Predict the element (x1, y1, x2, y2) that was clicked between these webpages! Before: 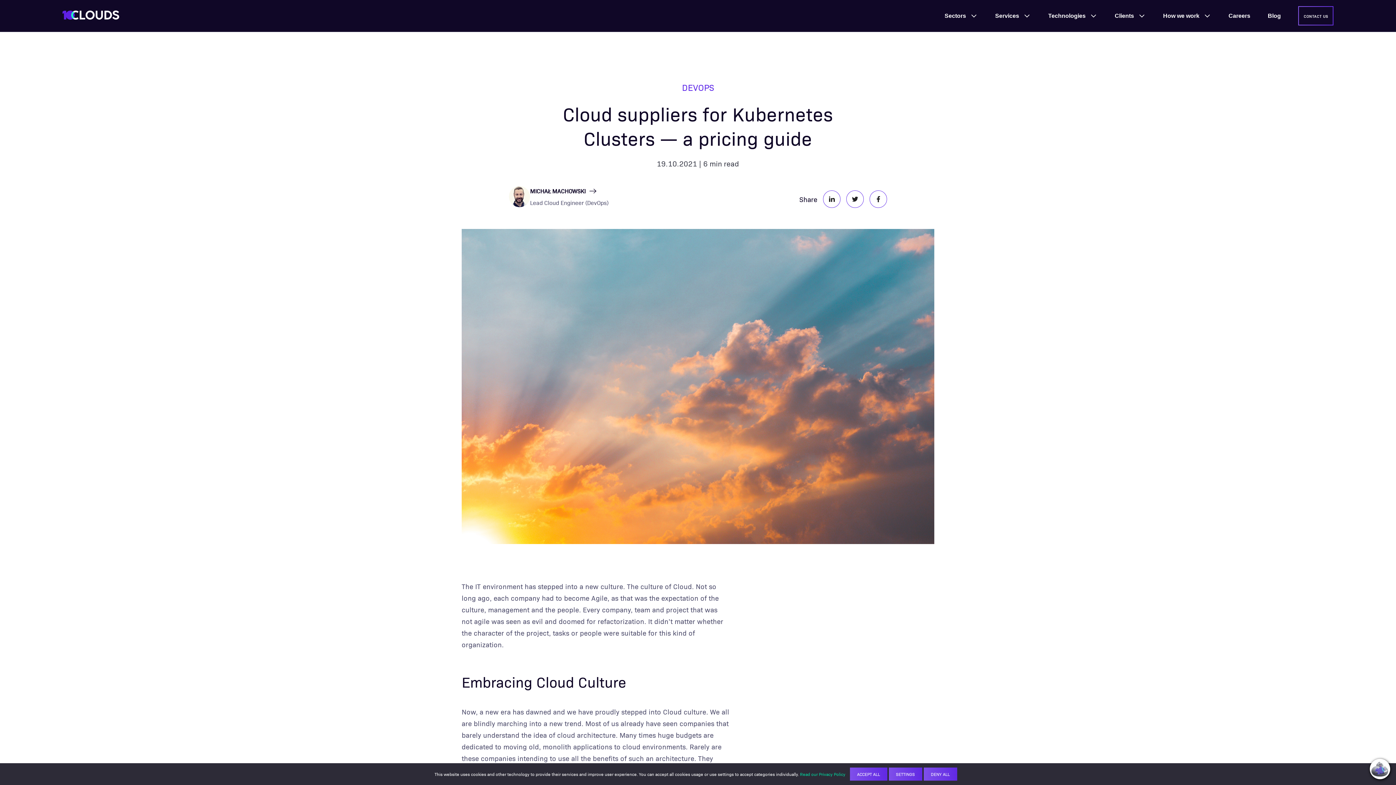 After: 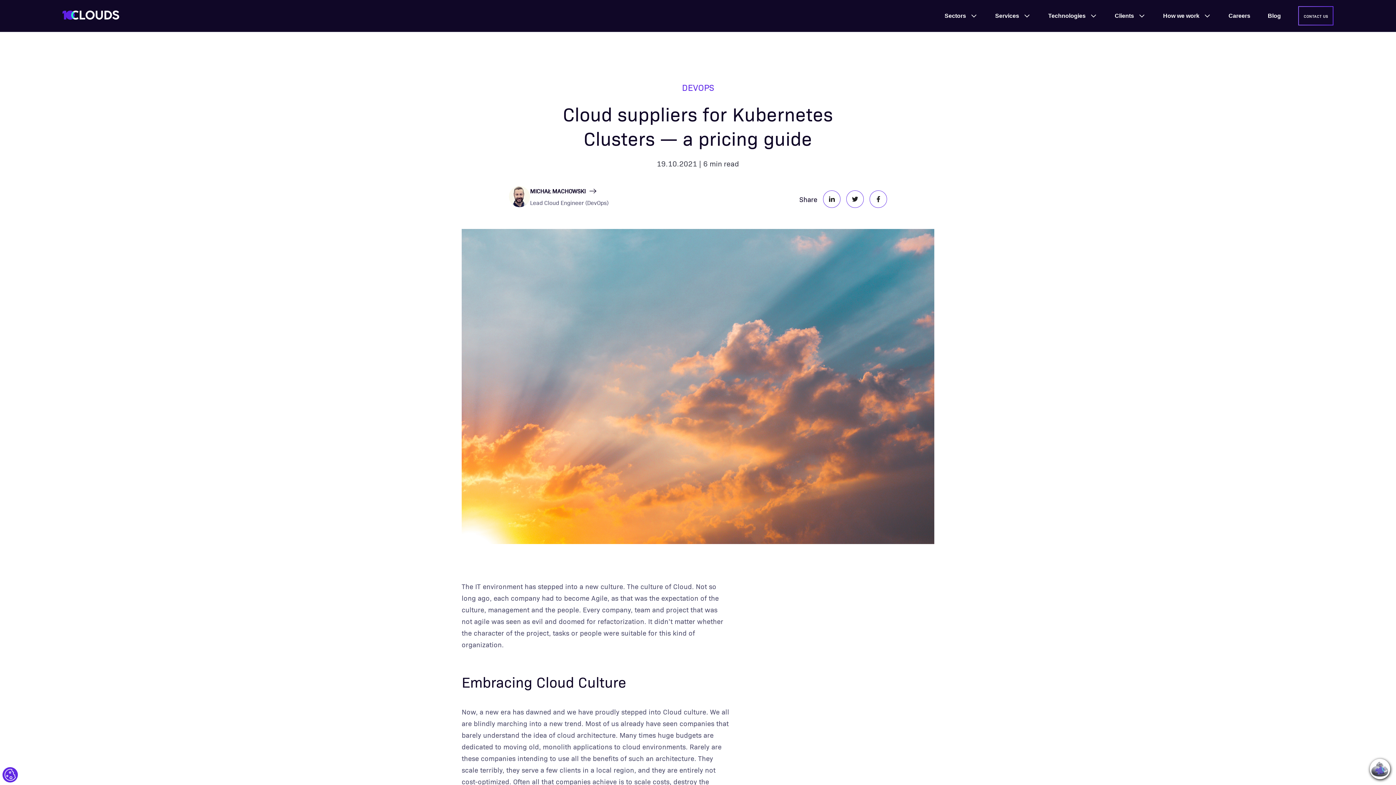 Action: label: DENY ALL bbox: (923, 768, 957, 781)